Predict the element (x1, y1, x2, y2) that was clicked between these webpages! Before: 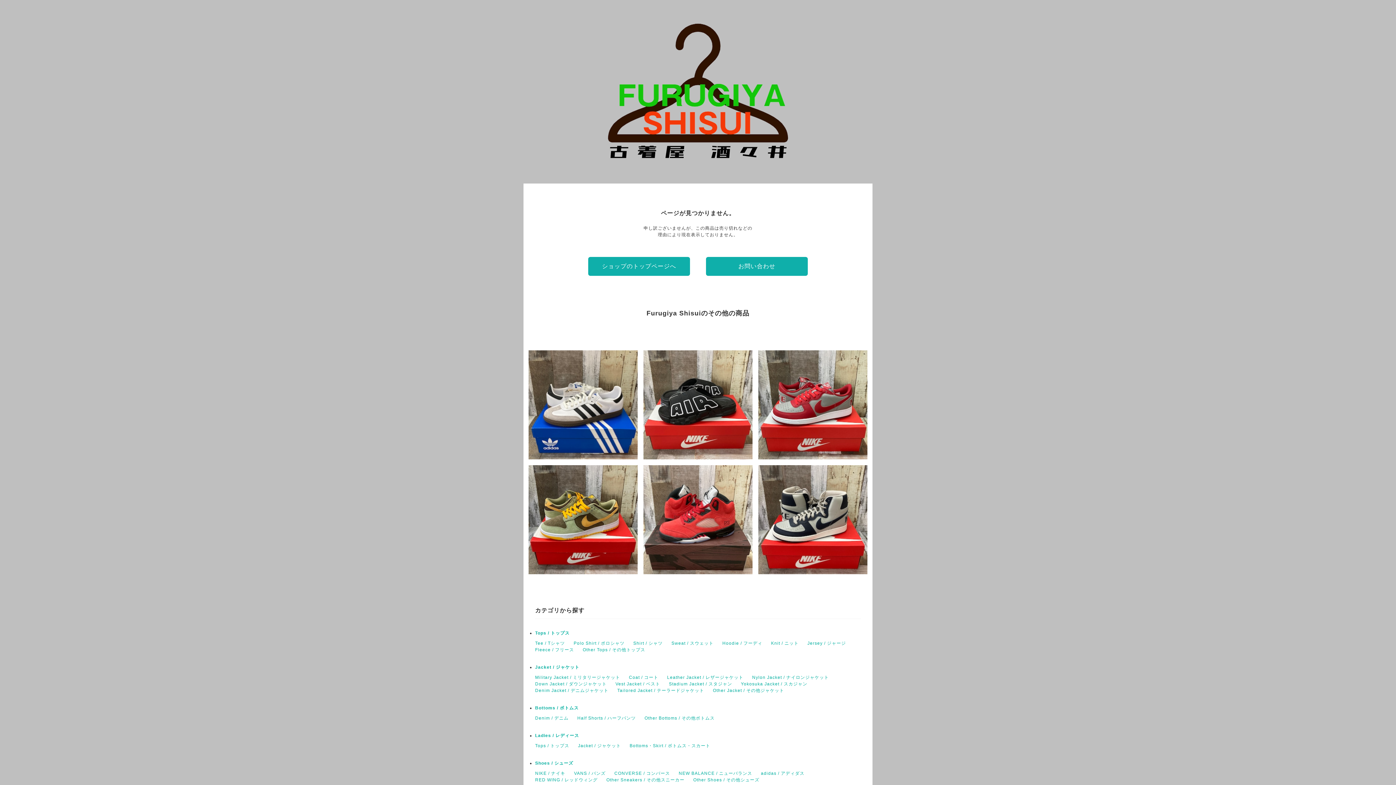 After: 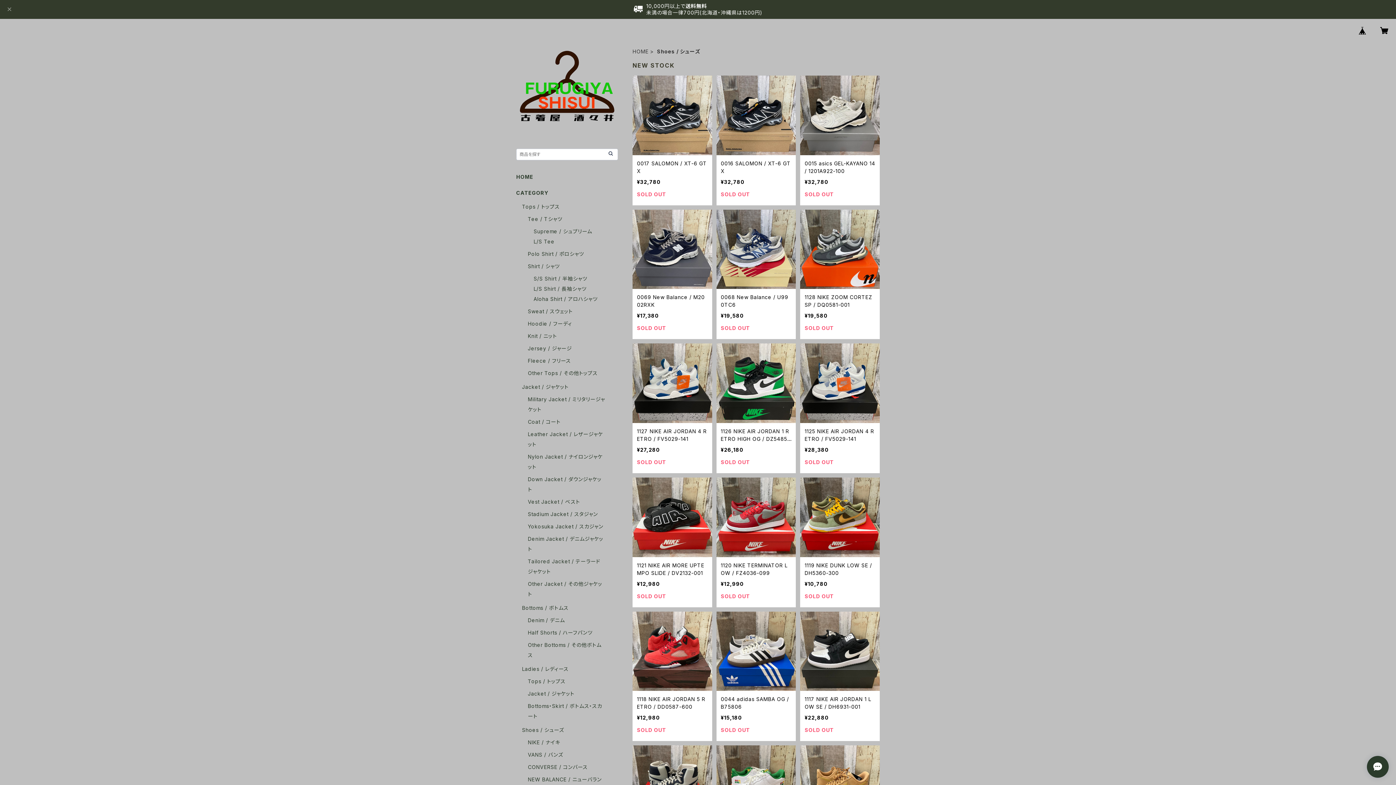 Action: bbox: (535, 761, 573, 766) label: Shoes / シューズ